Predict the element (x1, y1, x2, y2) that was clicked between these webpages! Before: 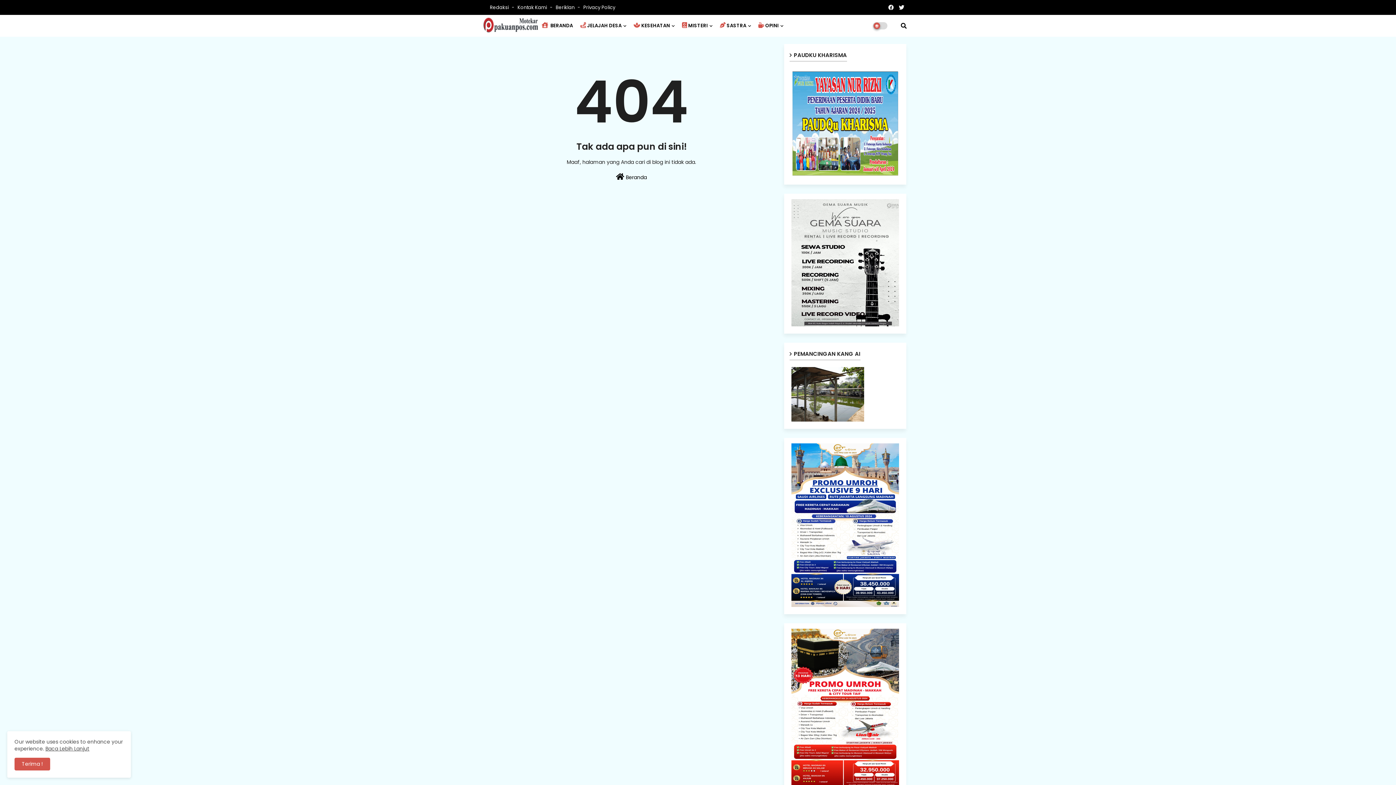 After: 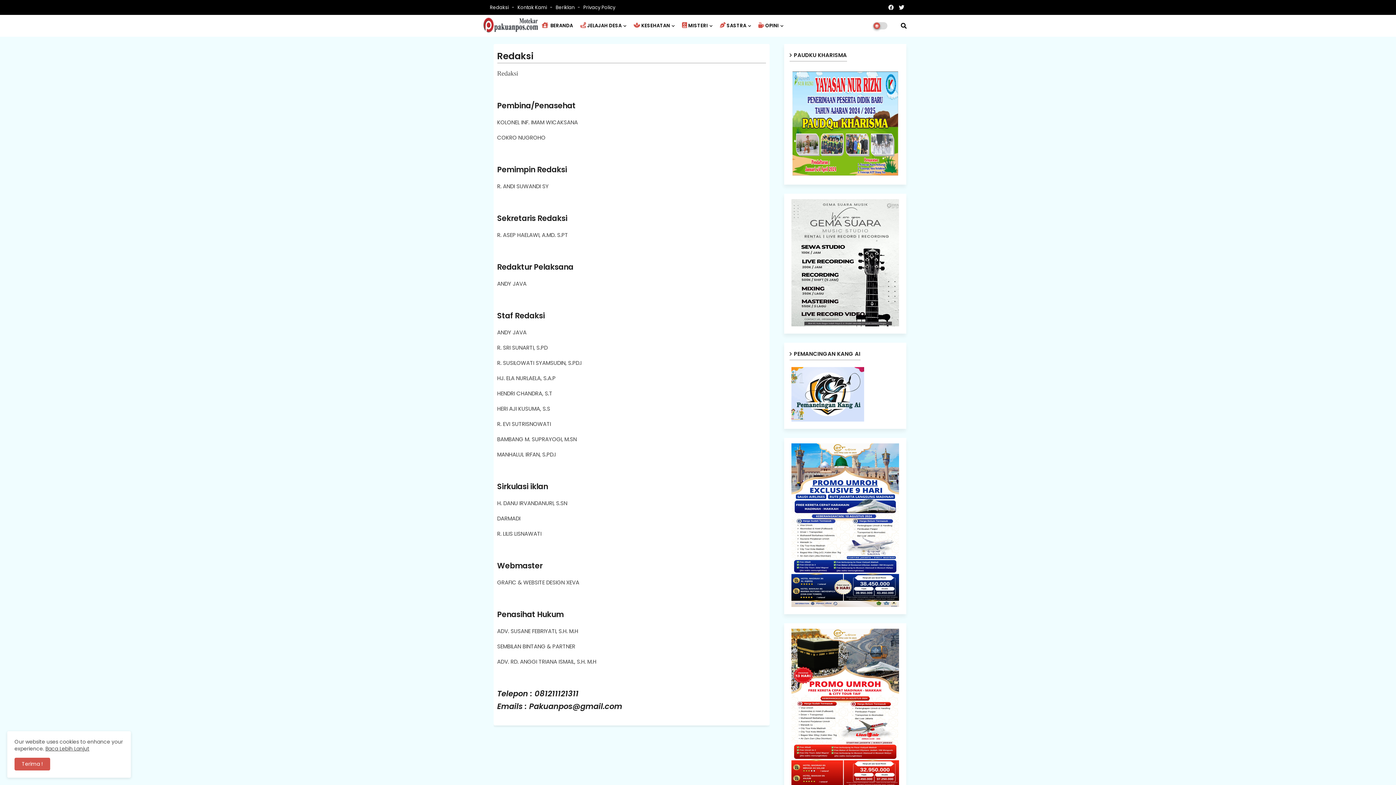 Action: bbox: (490, 4, 516, 10) label: Redaksi 